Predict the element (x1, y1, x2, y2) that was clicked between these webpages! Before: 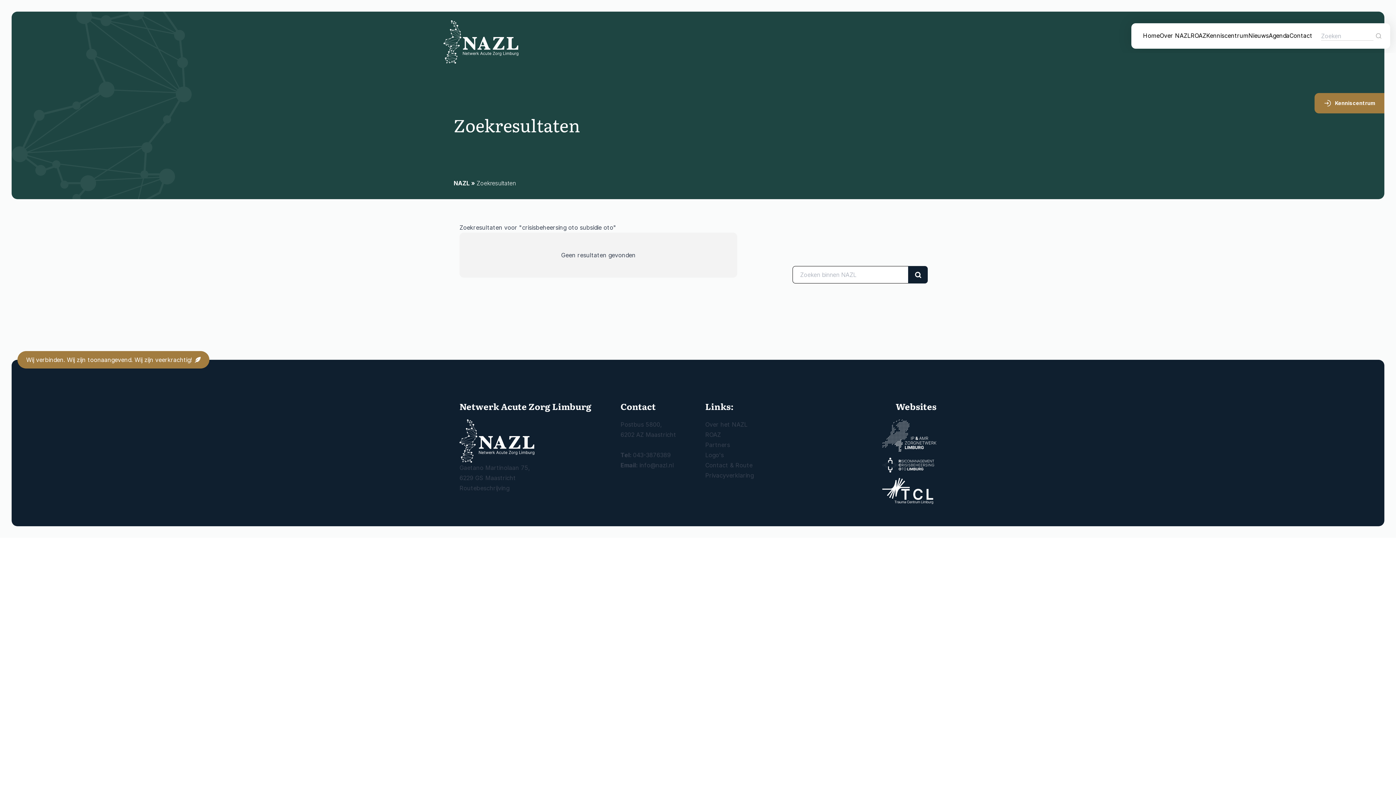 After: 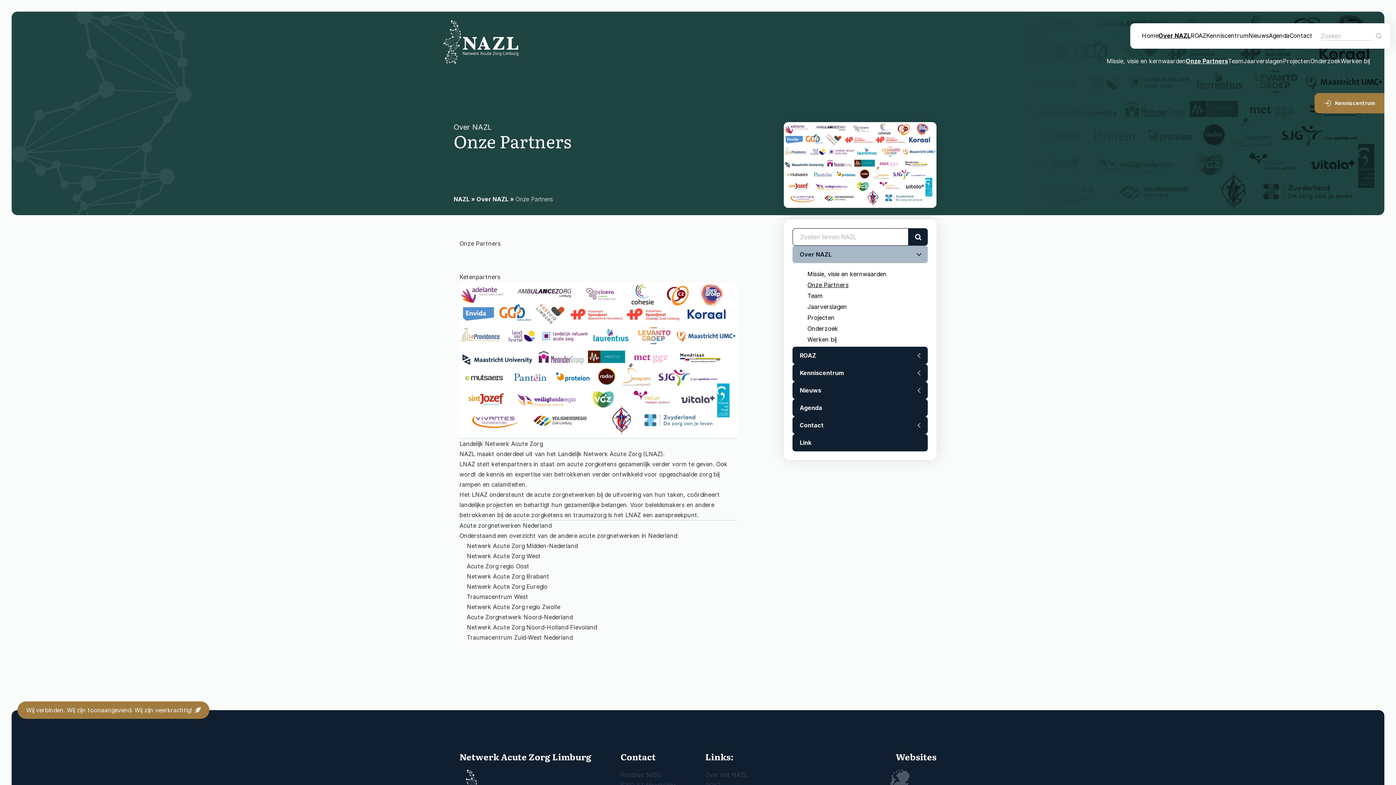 Action: bbox: (705, 441, 730, 448) label: Partners